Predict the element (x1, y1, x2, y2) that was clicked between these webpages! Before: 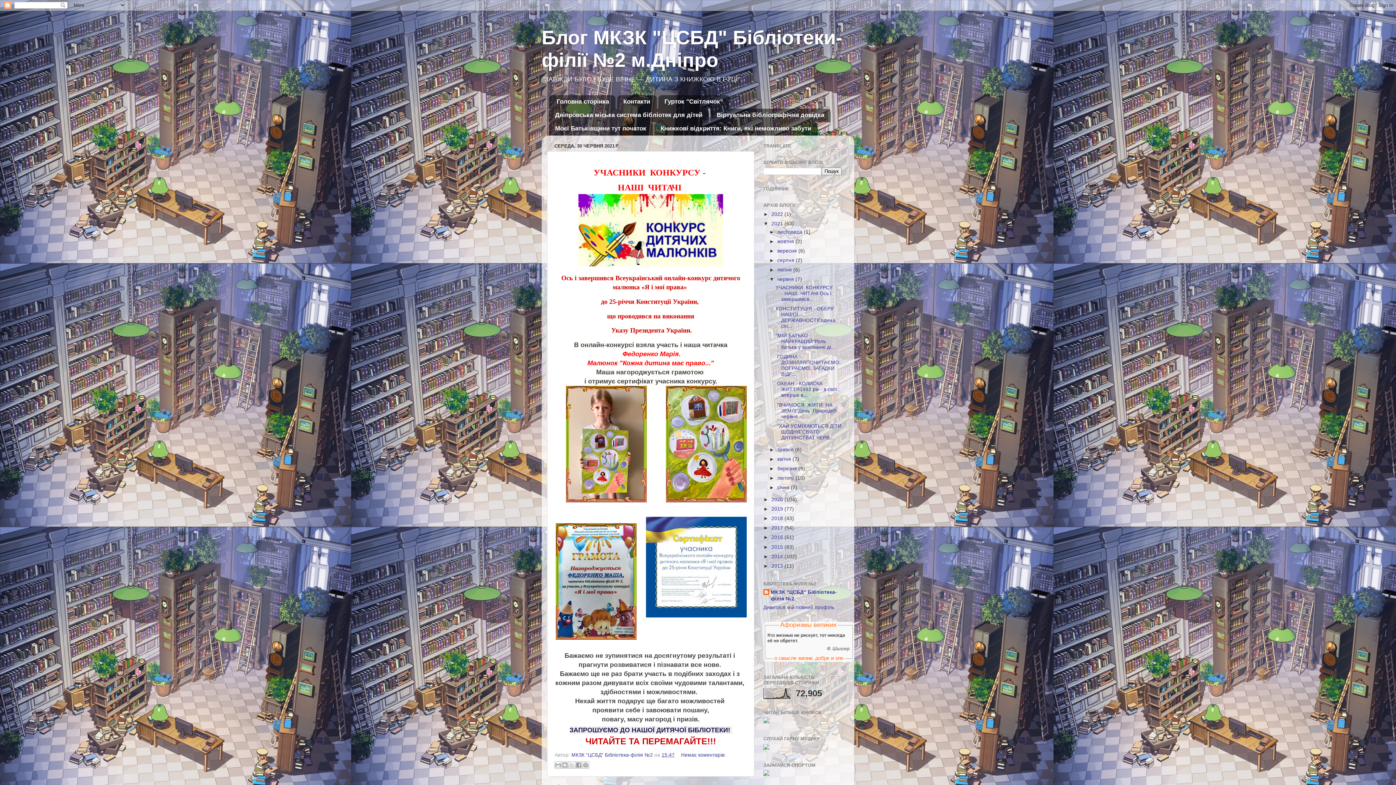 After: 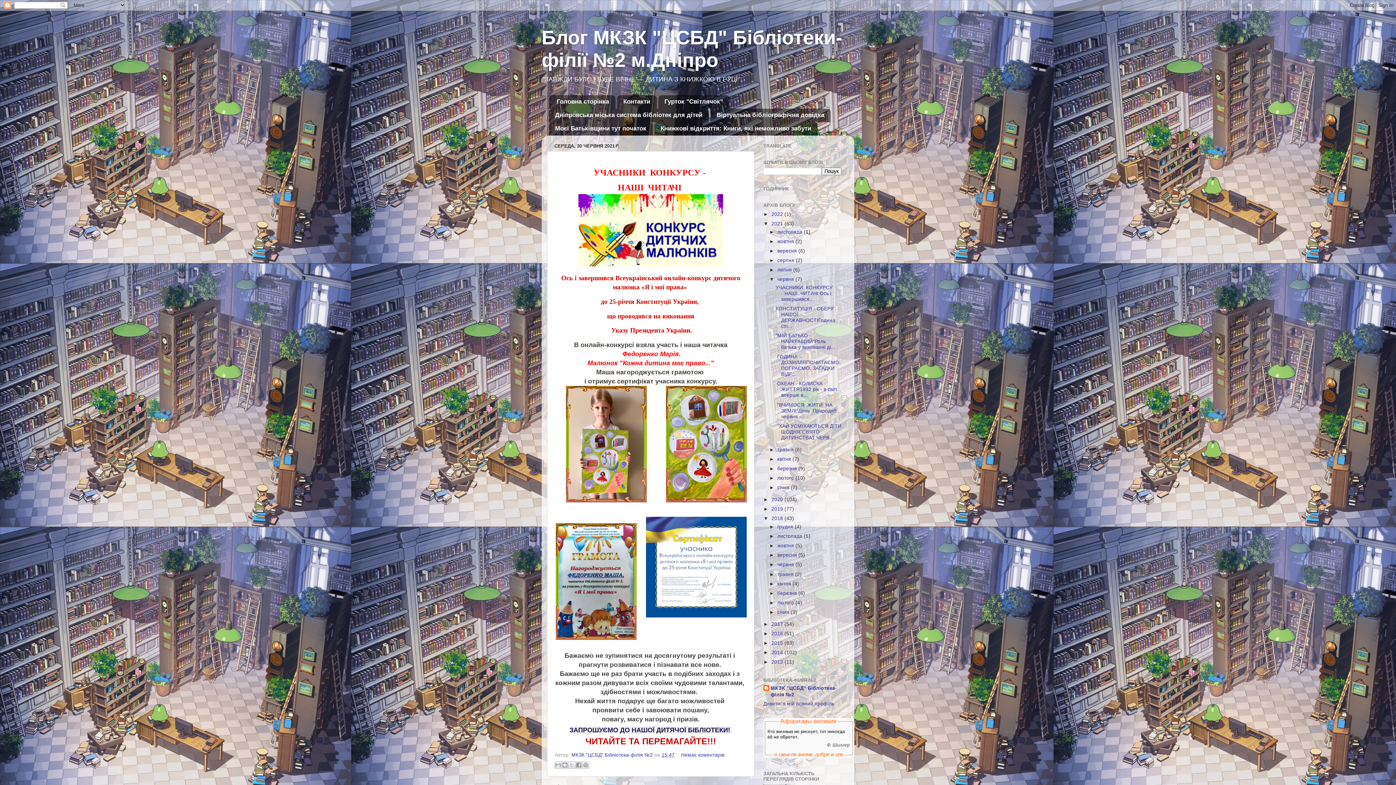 Action: label: ►   bbox: (763, 516, 771, 521)